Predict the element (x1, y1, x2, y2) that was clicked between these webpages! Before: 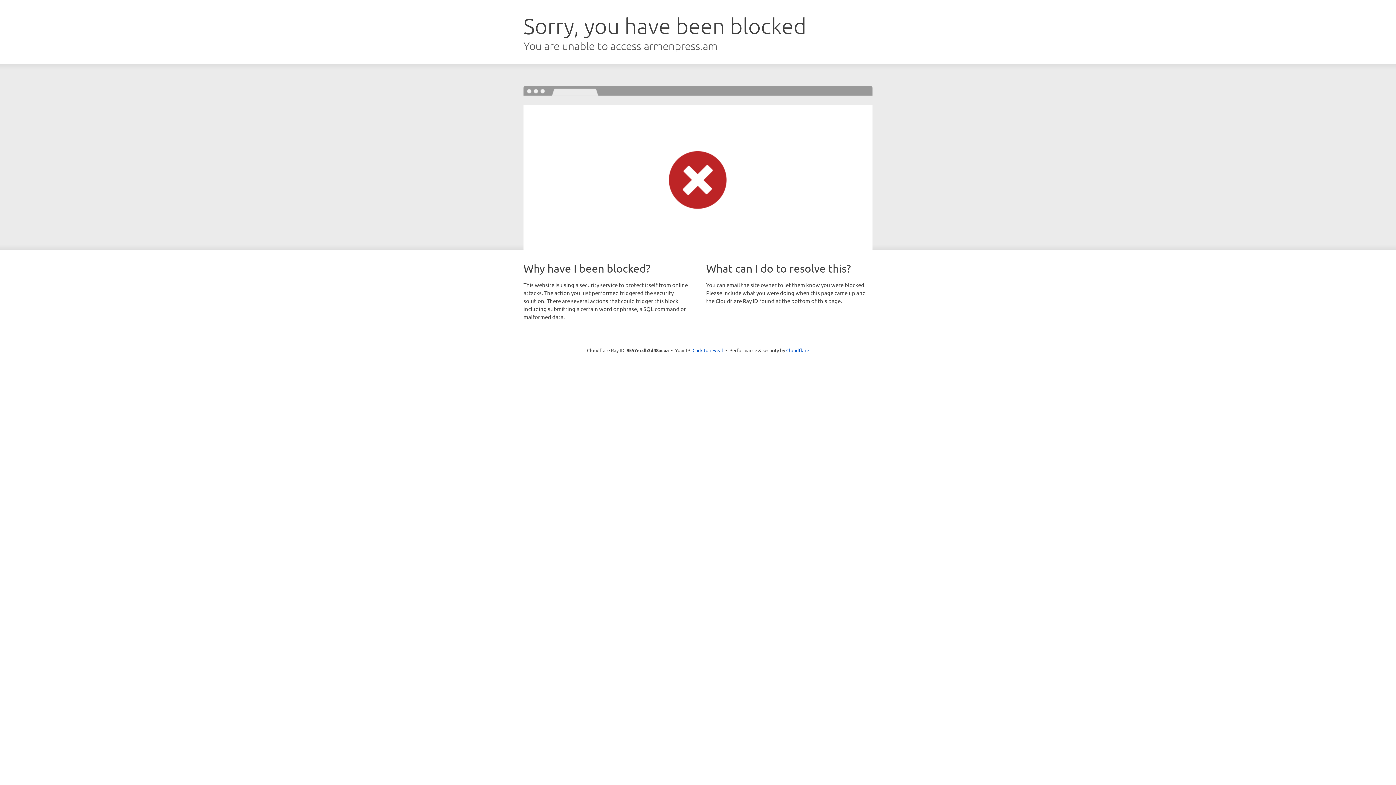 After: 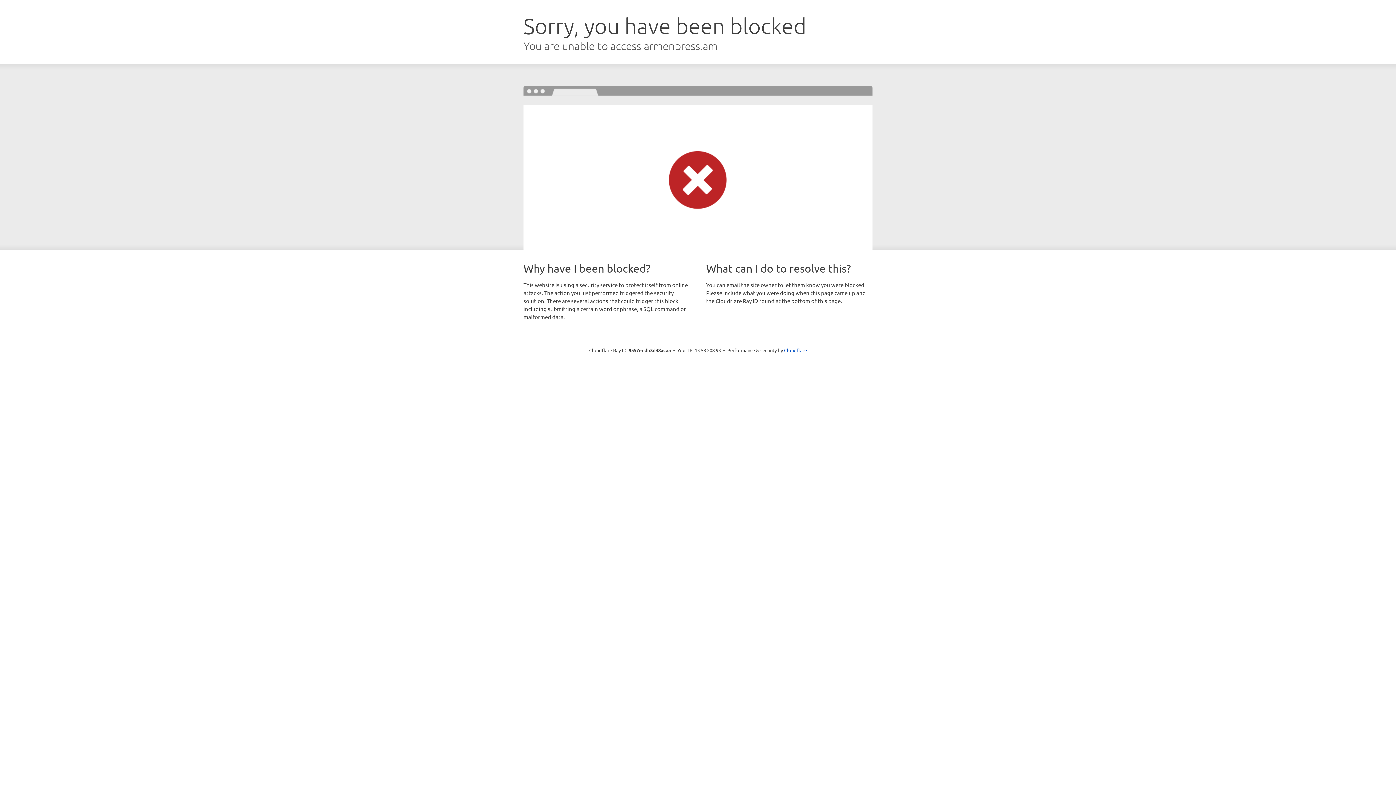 Action: label: Click to reveal bbox: (692, 346, 723, 353)